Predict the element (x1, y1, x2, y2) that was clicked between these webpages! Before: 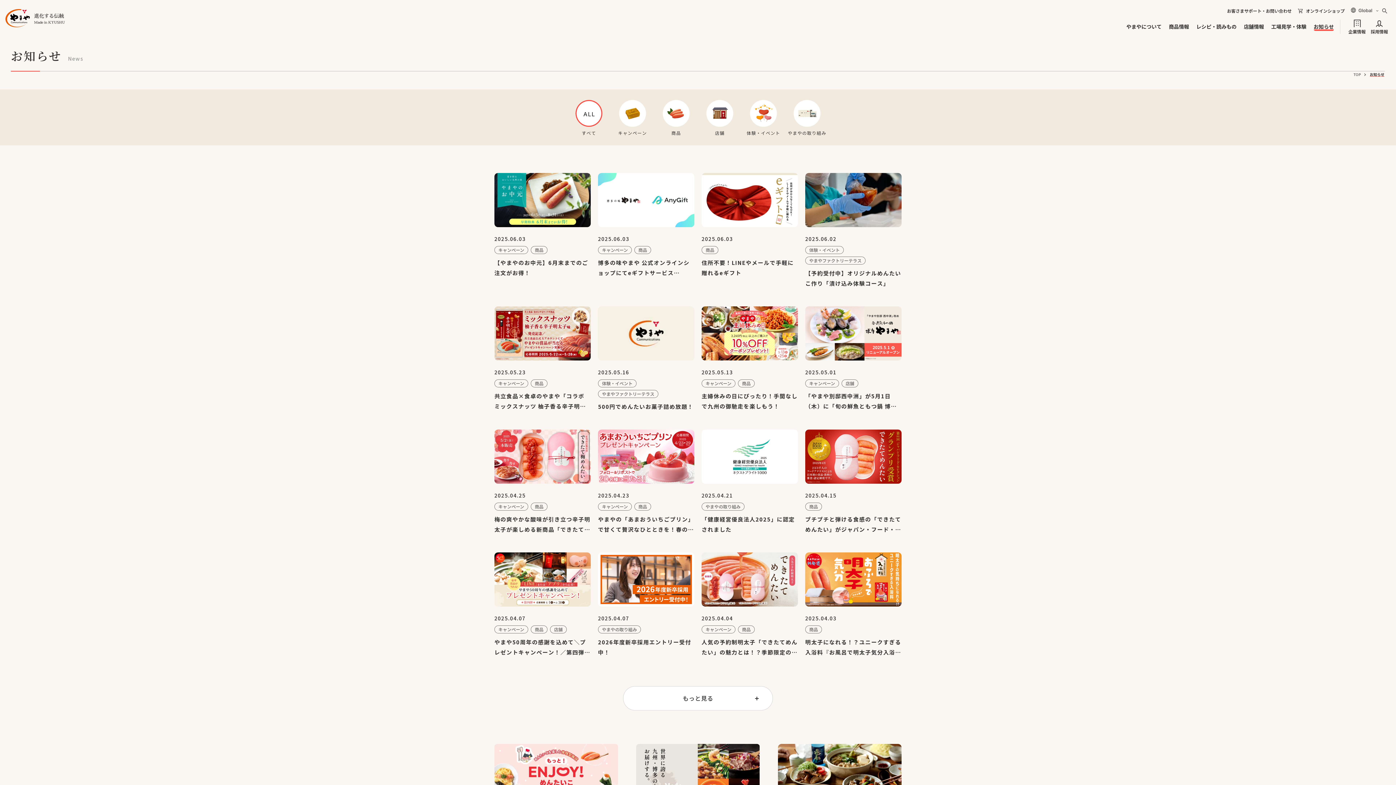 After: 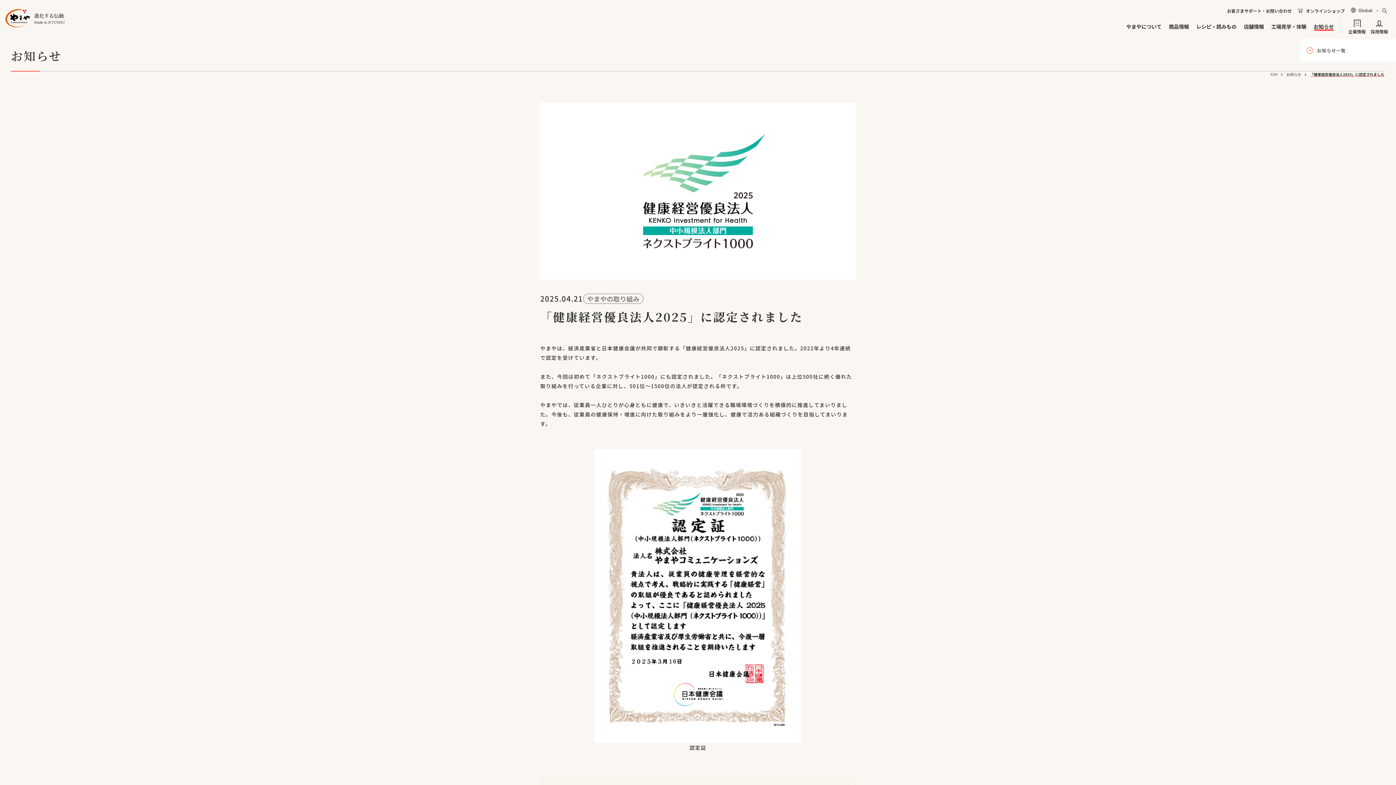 Action: bbox: (701, 429, 798, 534) label: 2025.04.21

やまやの取り組み

「健康経営優良法人2025」に認定されました